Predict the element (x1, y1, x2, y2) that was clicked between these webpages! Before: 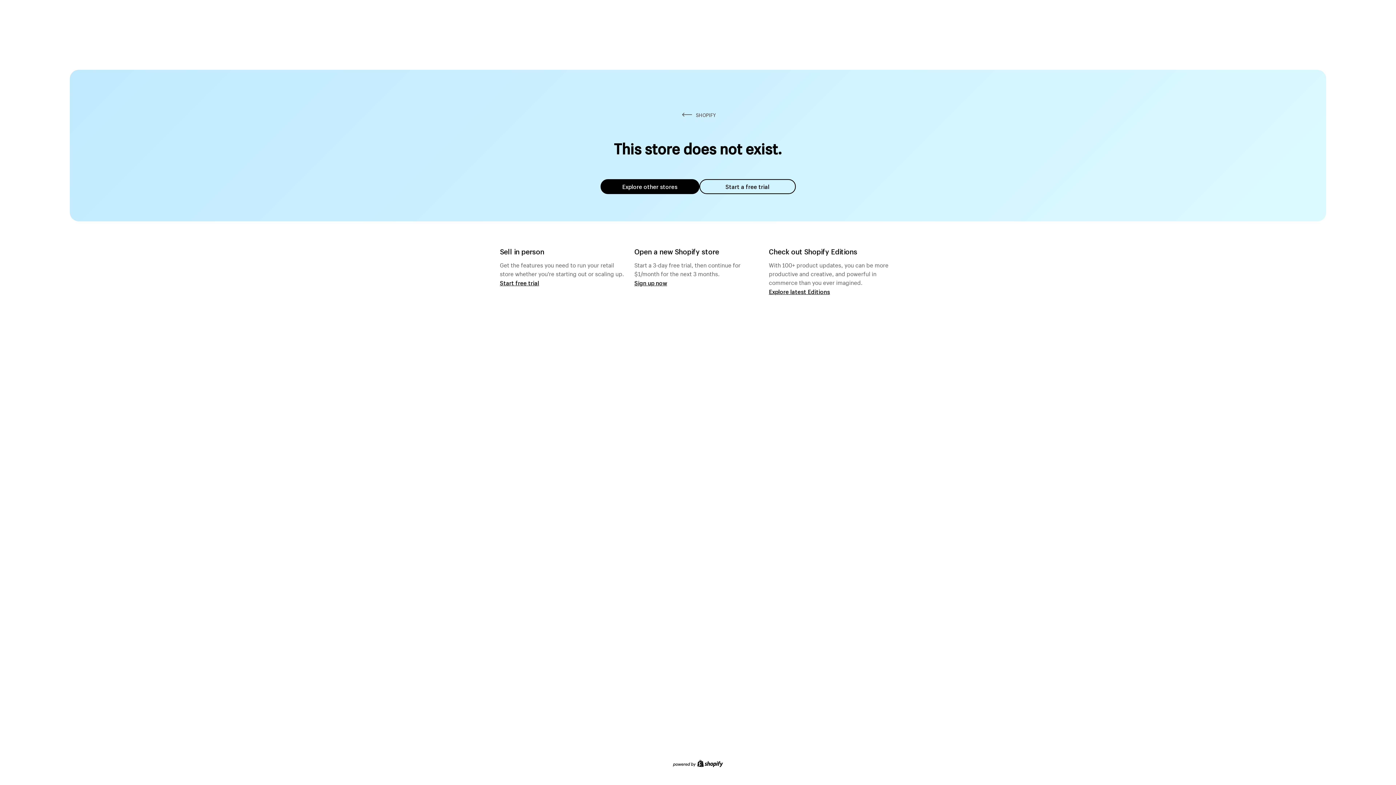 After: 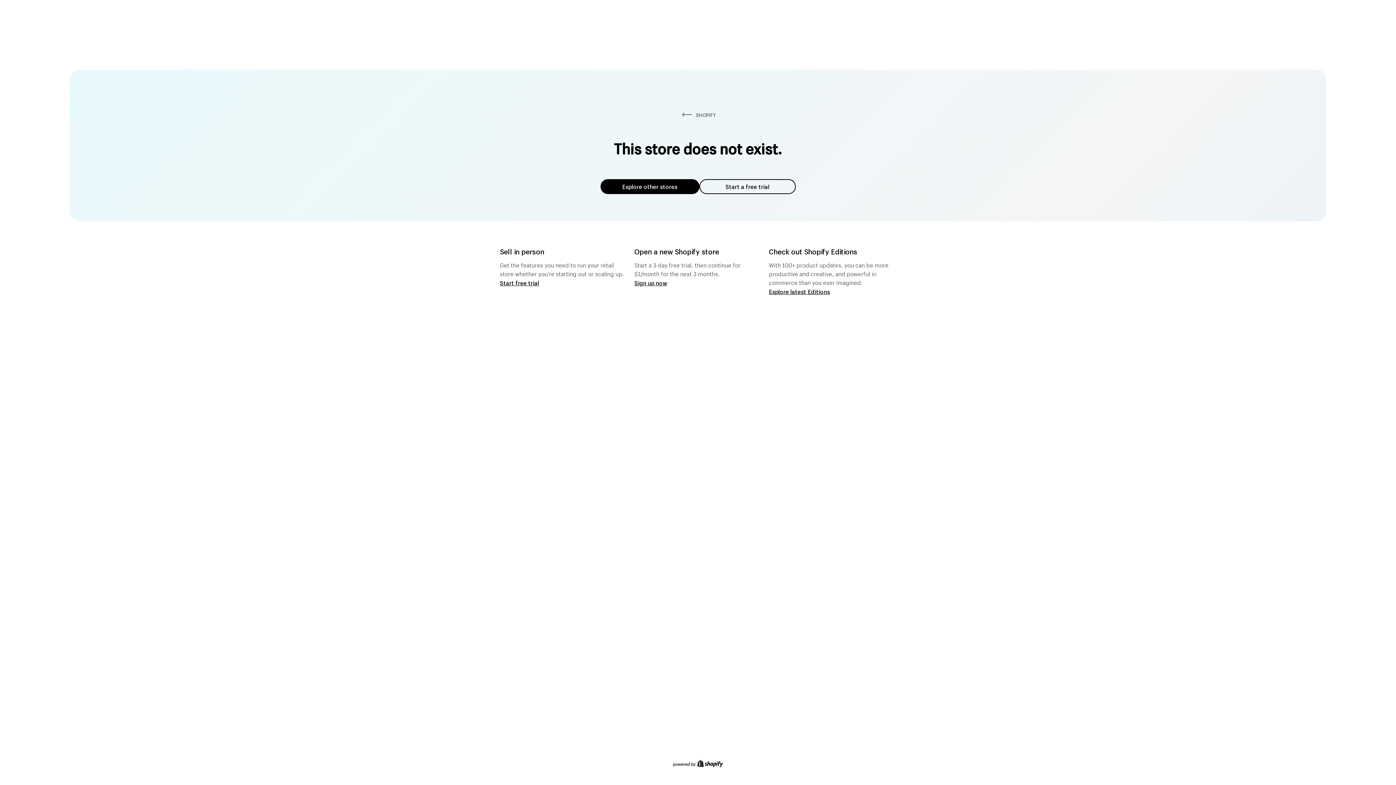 Action: label: Explore other stores bbox: (600, 179, 699, 194)